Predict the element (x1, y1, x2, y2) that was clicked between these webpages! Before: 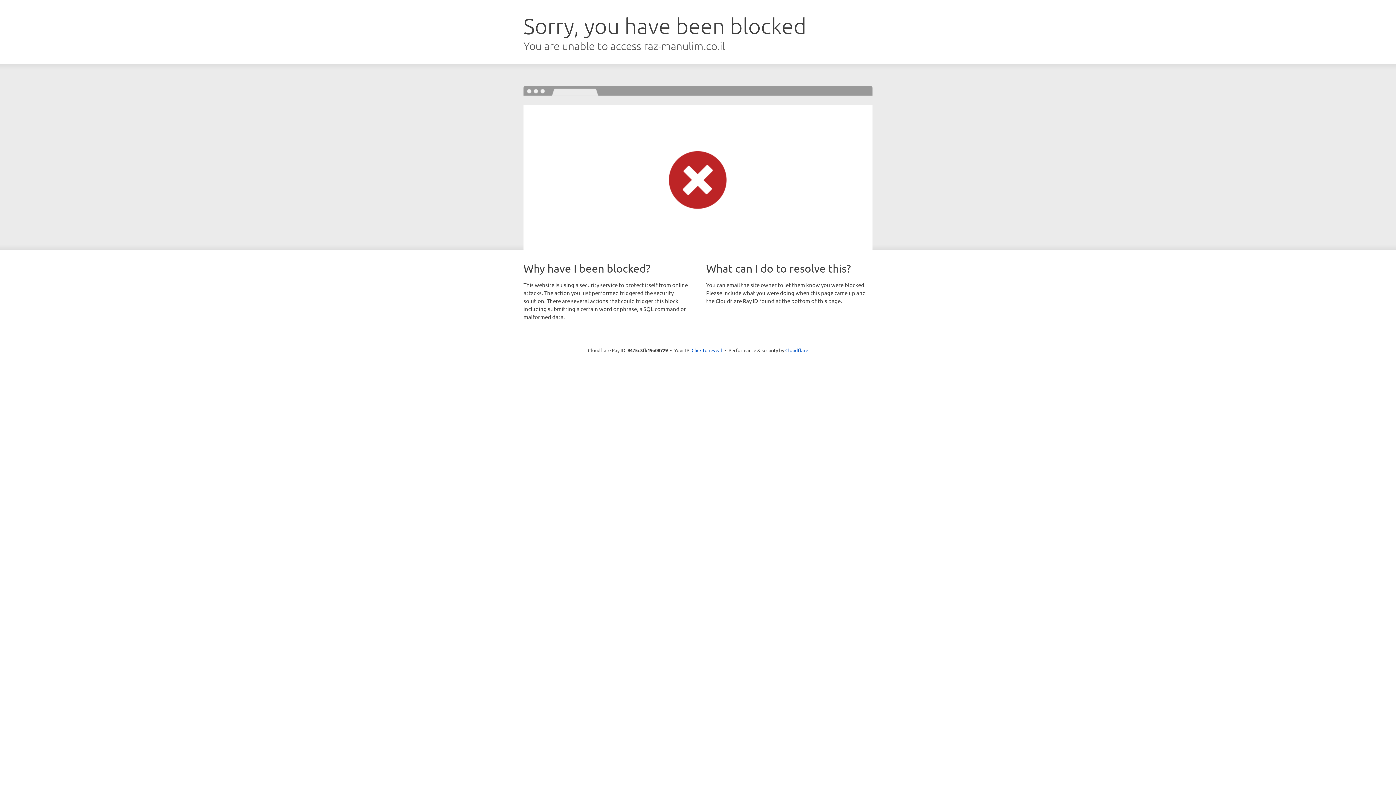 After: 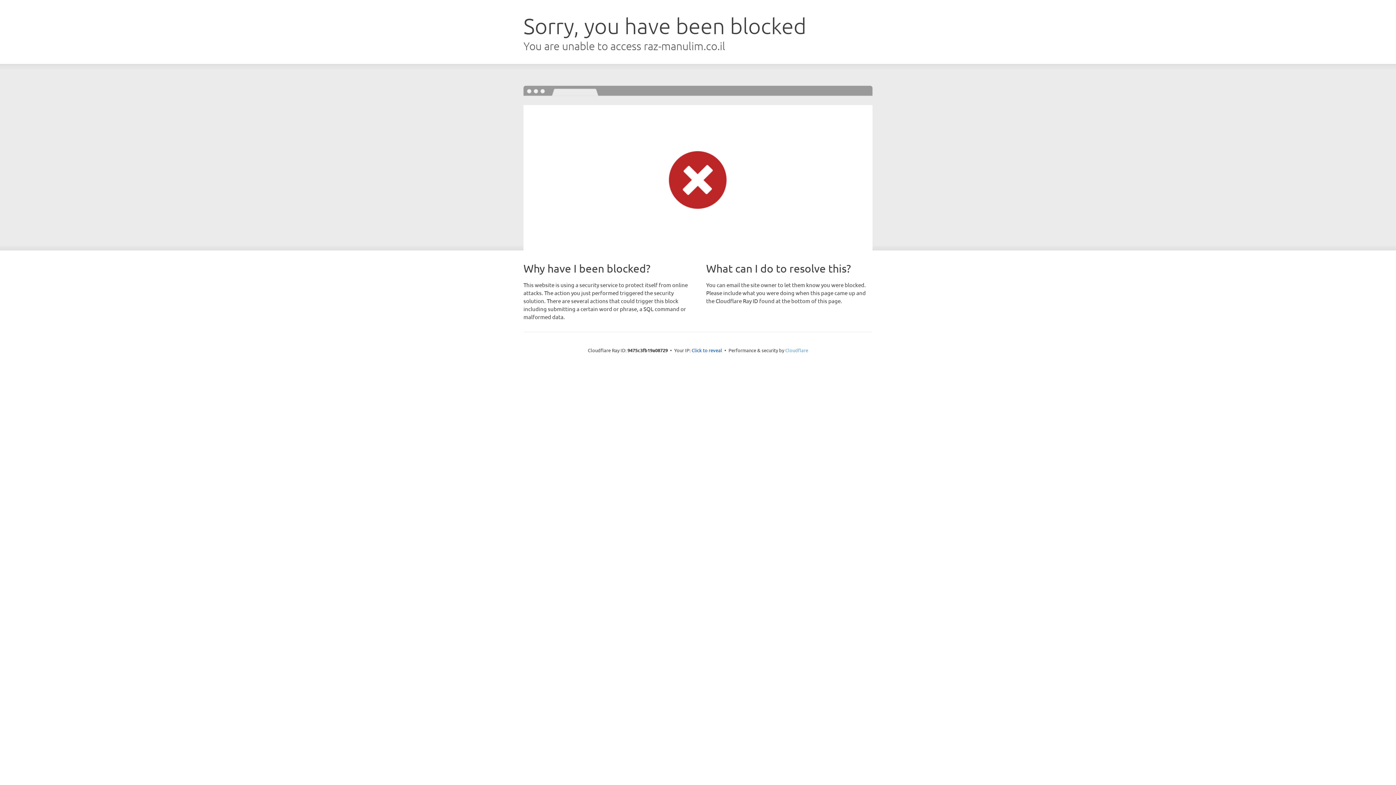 Action: bbox: (785, 347, 808, 353) label: Cloudflare